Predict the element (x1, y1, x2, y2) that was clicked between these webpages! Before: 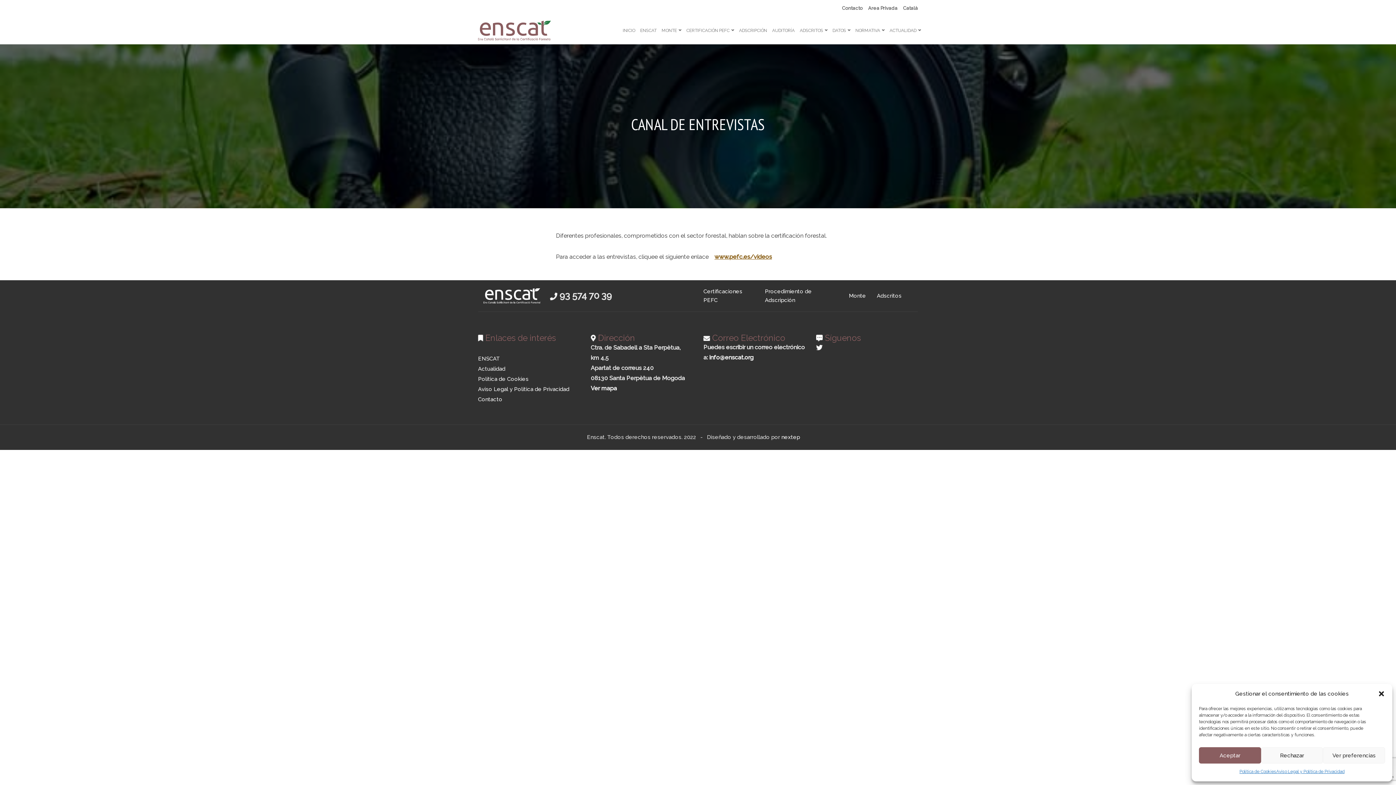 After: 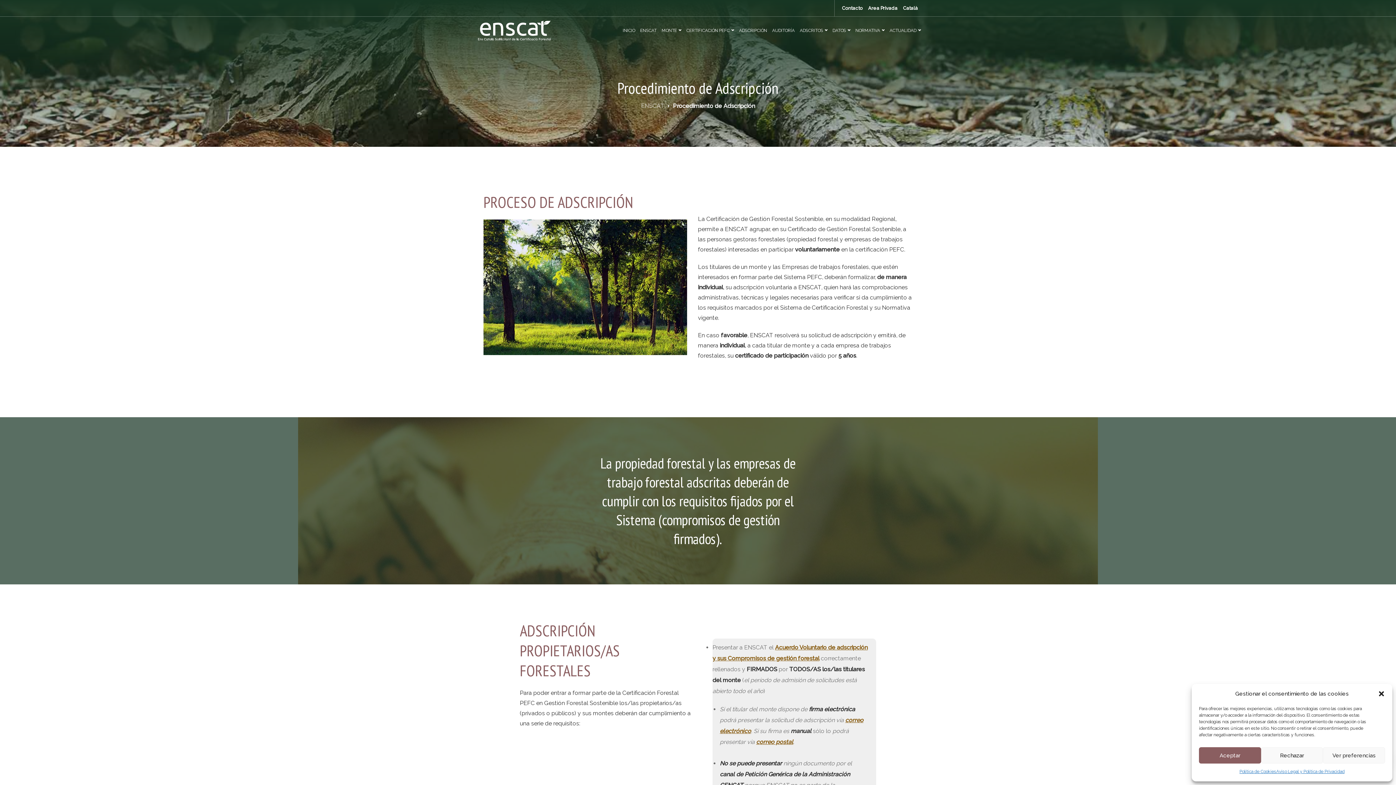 Action: label: Procedimiento de Adscripción bbox: (765, 287, 838, 304)